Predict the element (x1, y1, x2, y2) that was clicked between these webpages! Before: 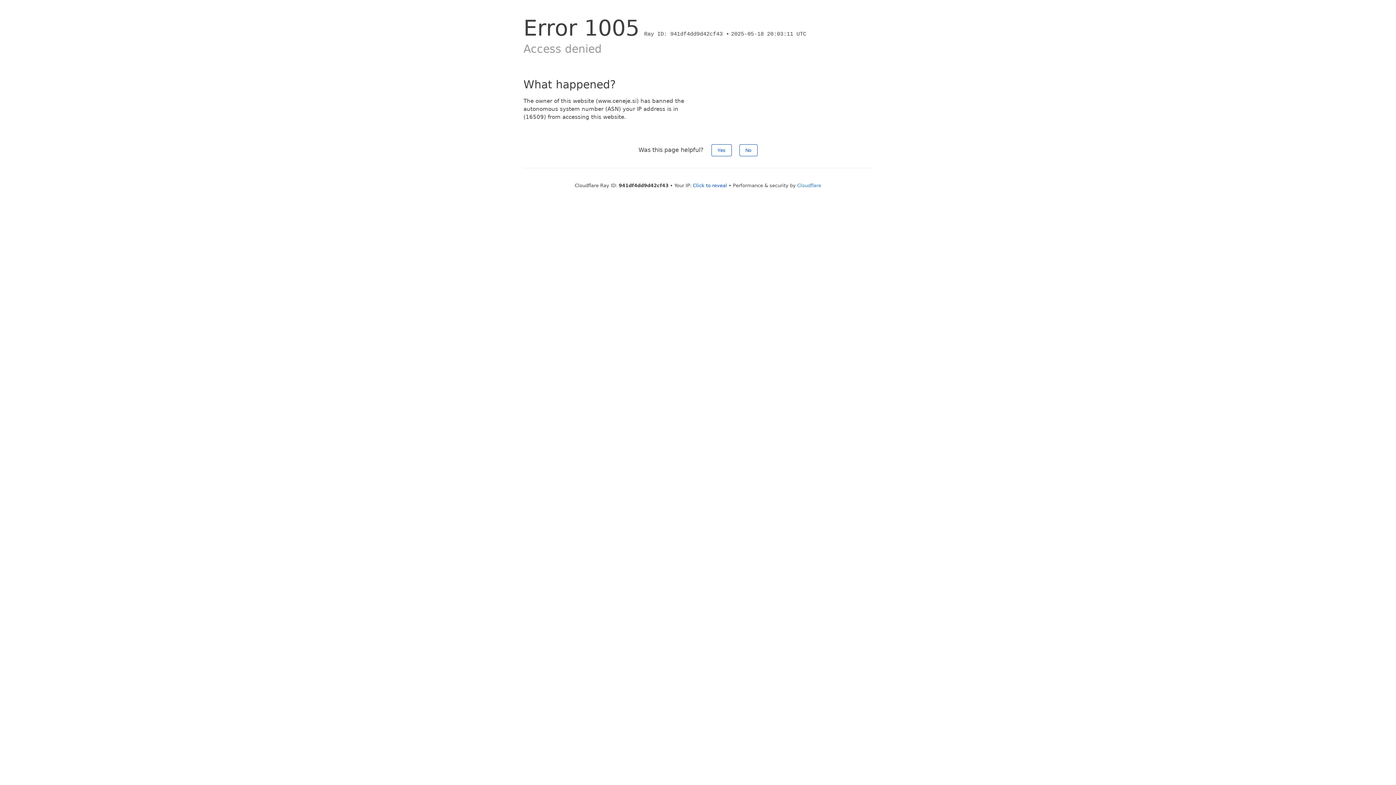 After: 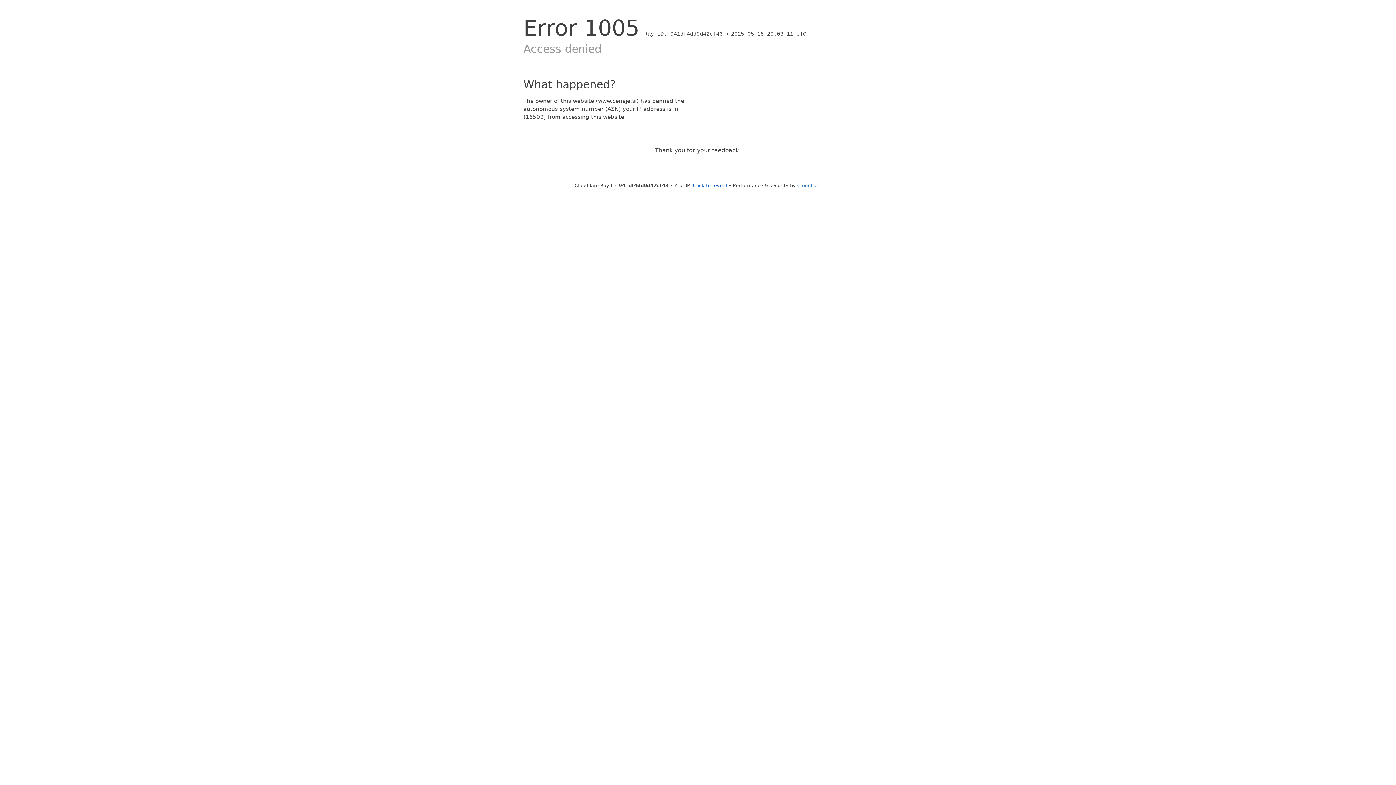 Action: label: No bbox: (739, 144, 757, 156)